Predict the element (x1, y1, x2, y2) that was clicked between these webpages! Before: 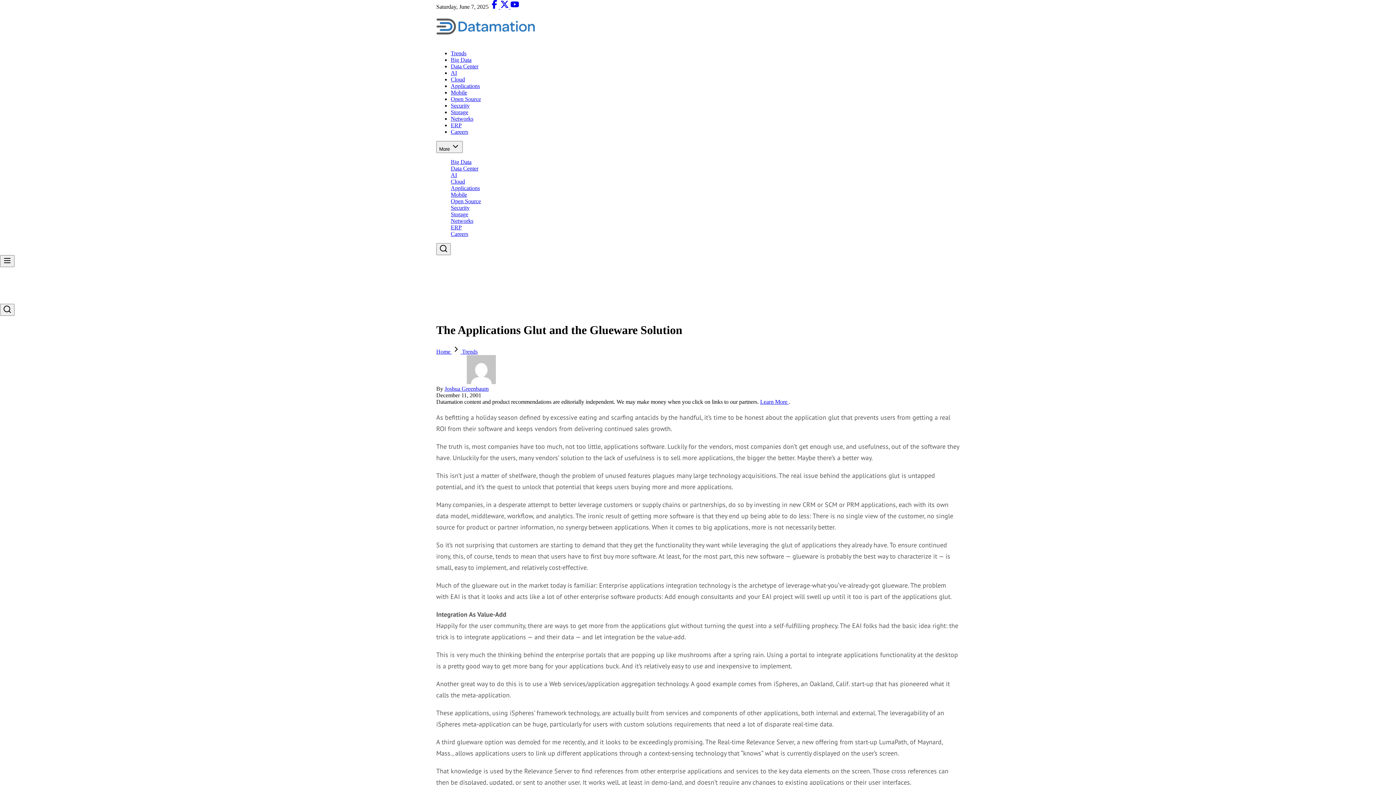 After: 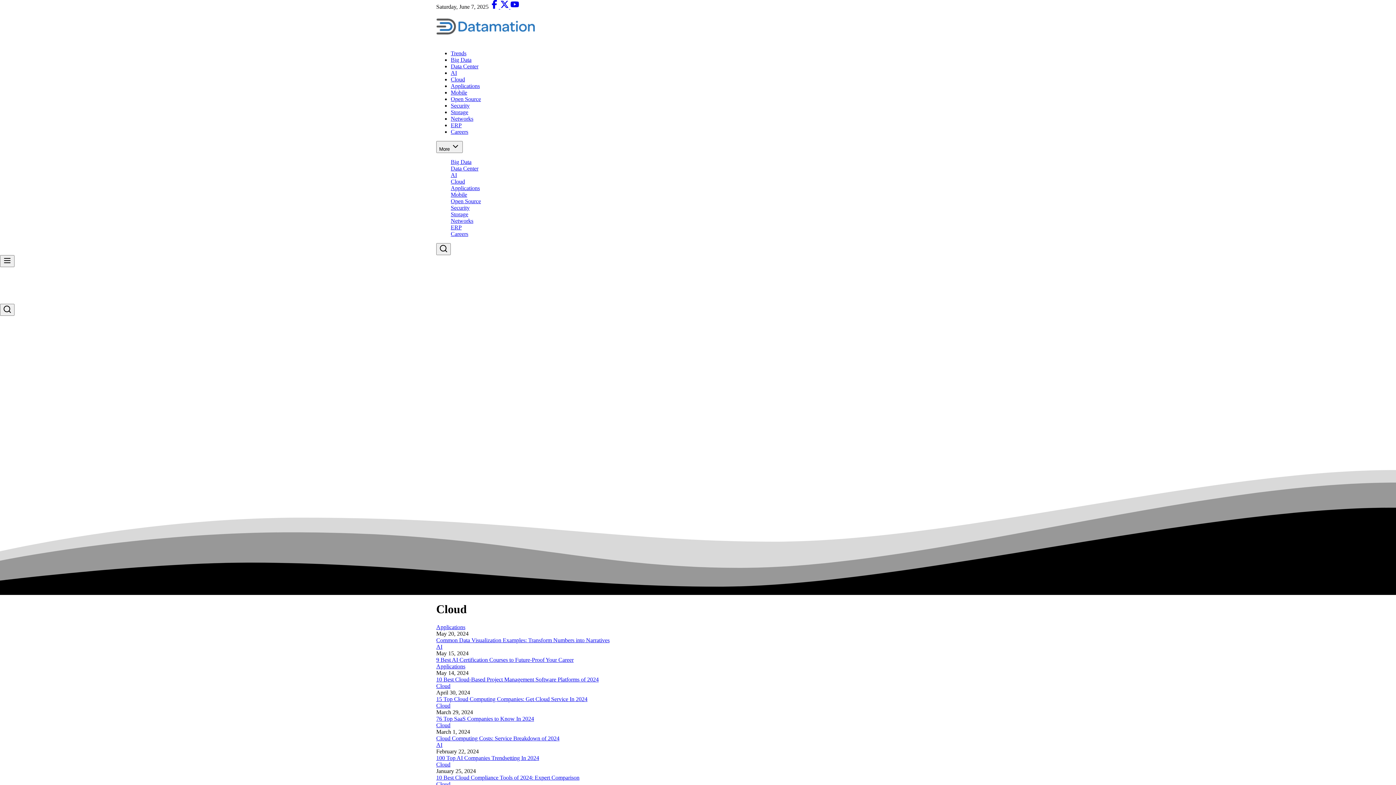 Action: bbox: (450, 76, 465, 82) label: Cloud